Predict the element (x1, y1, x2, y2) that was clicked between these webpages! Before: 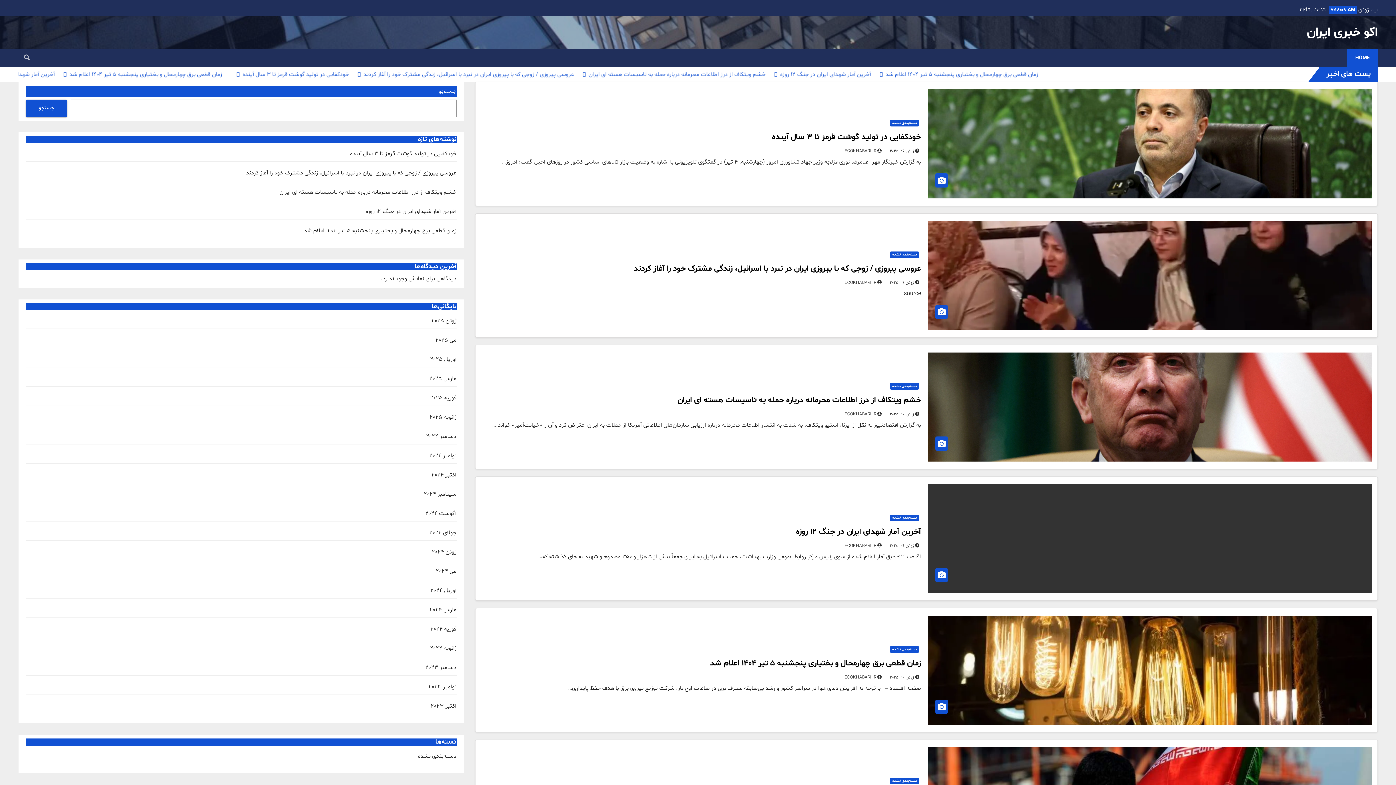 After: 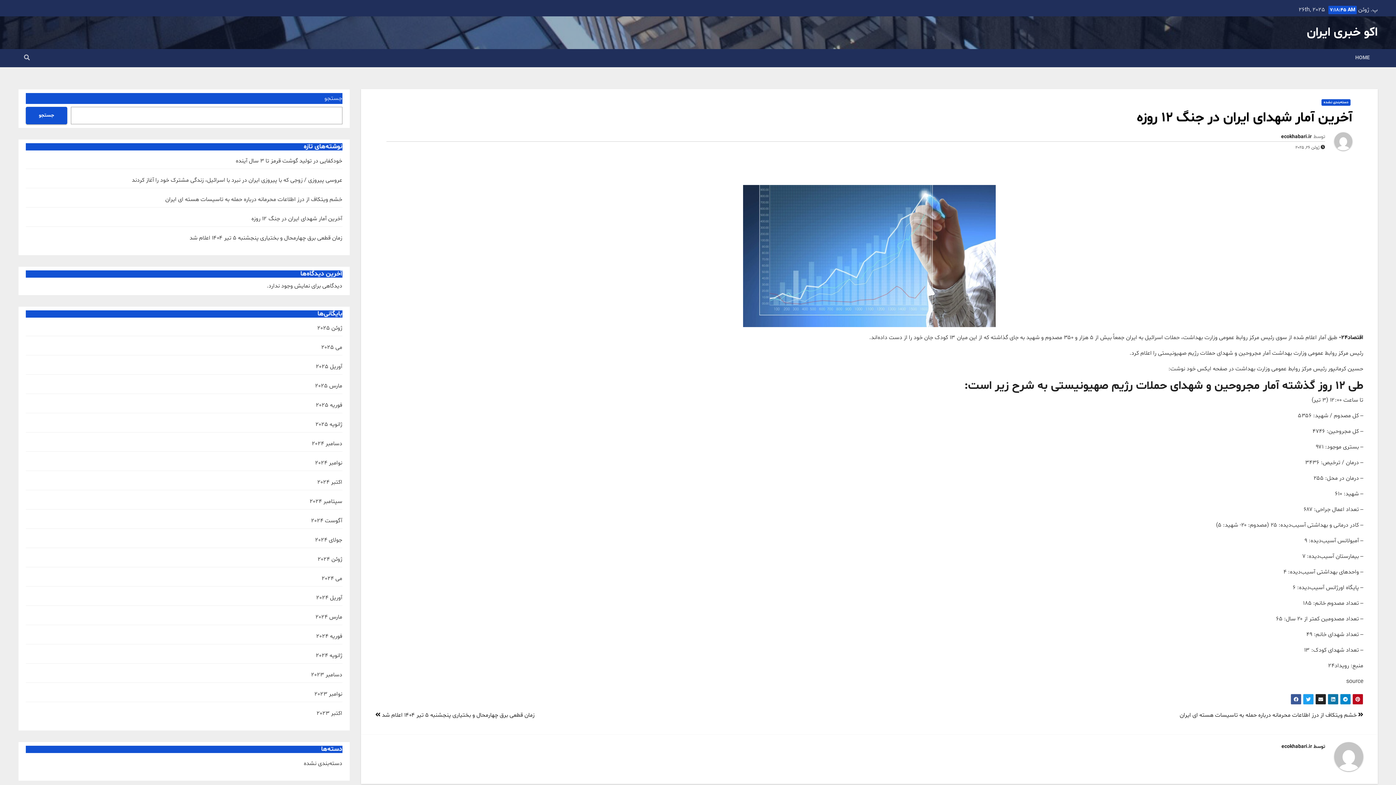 Action: label: آخرین آمار شهدای ایران در جنگ ۱۲ روزه bbox: (365, 207, 456, 215)